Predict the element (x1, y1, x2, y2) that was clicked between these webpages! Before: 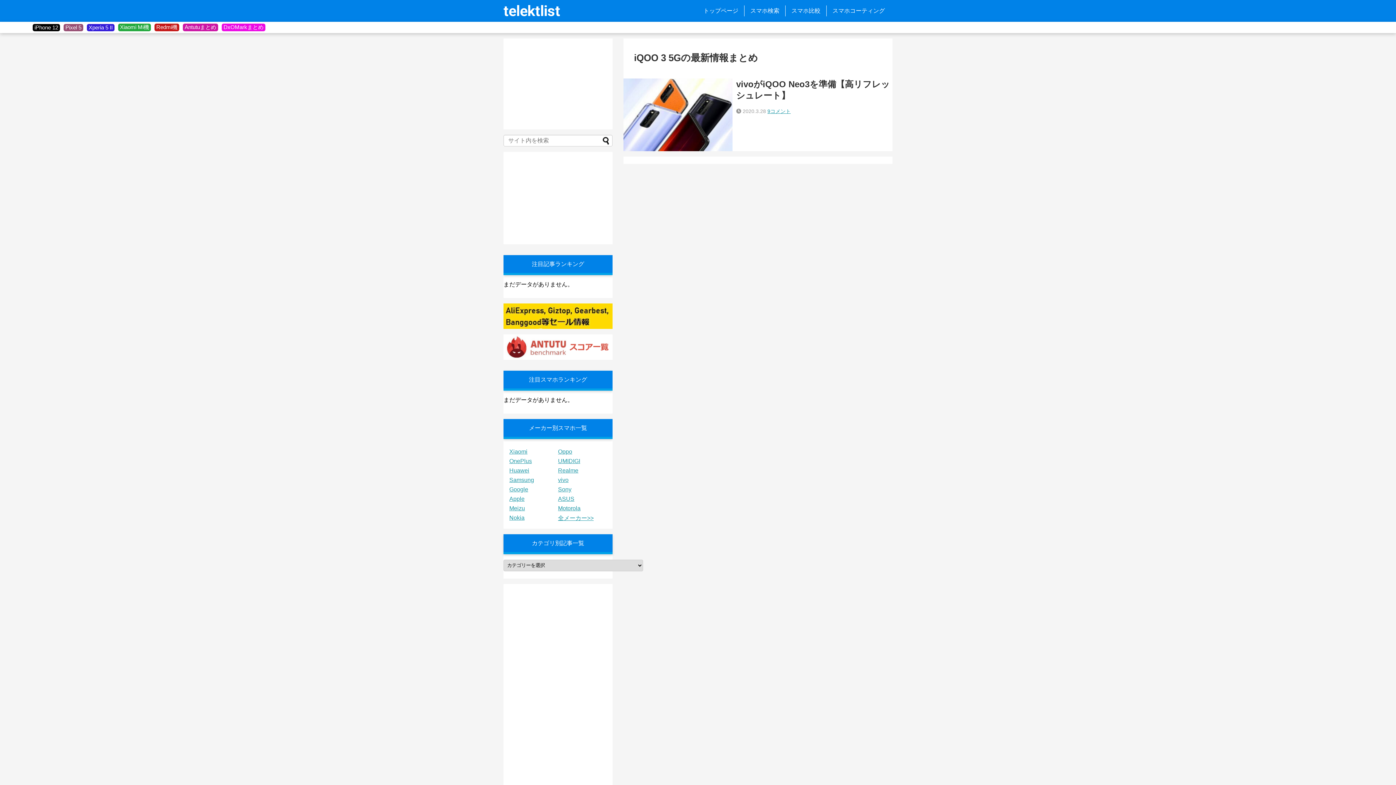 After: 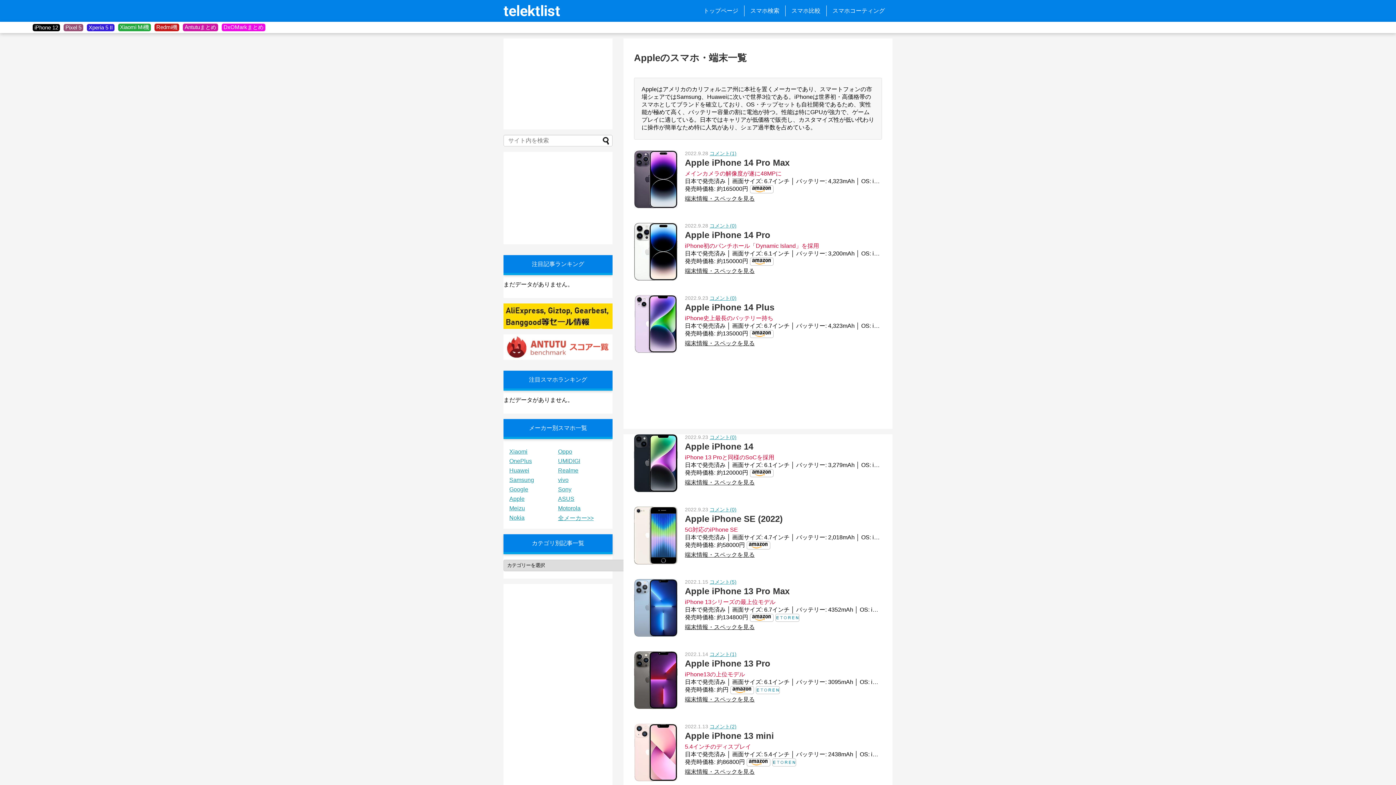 Action: bbox: (509, 496, 524, 502) label: Apple